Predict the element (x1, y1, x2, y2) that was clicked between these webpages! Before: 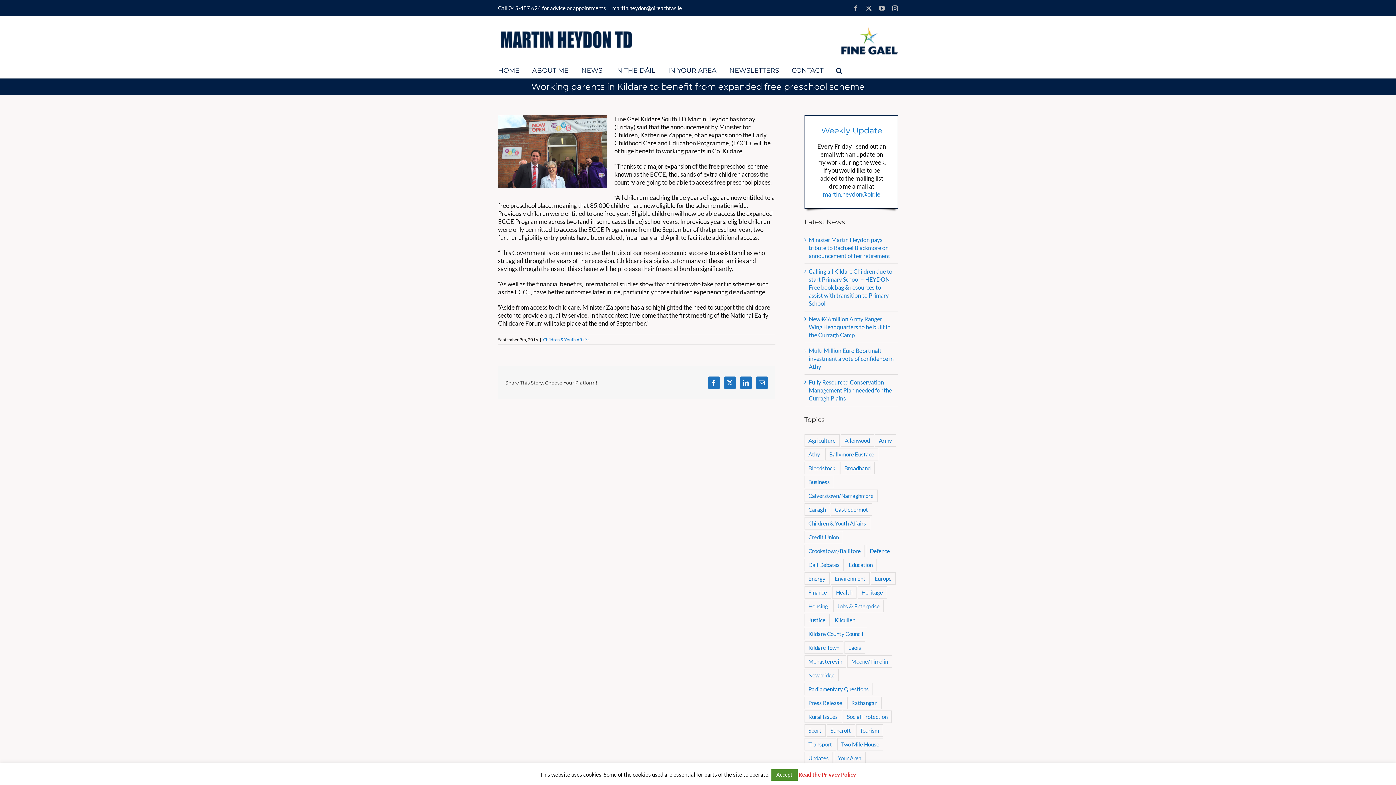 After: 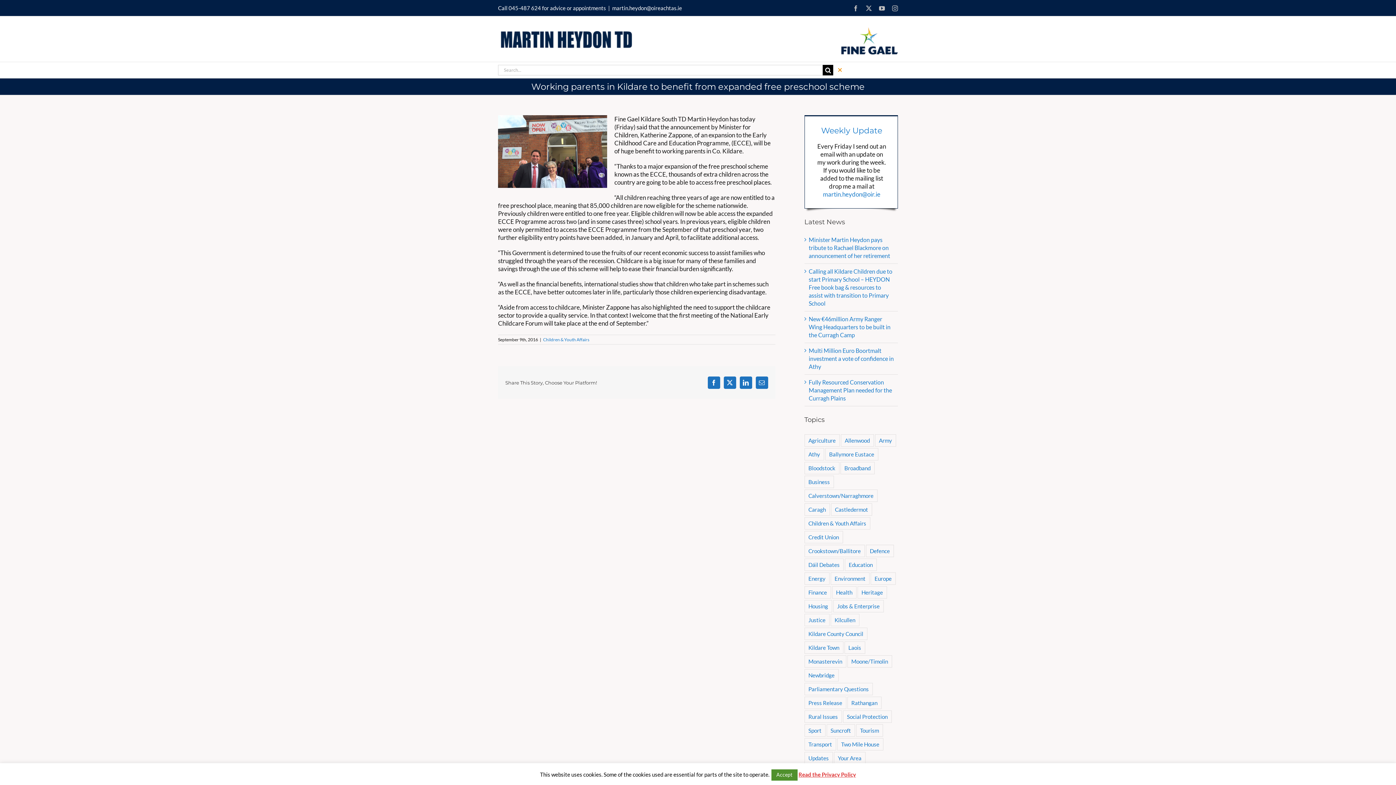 Action: bbox: (836, 62, 842, 77) label: Search